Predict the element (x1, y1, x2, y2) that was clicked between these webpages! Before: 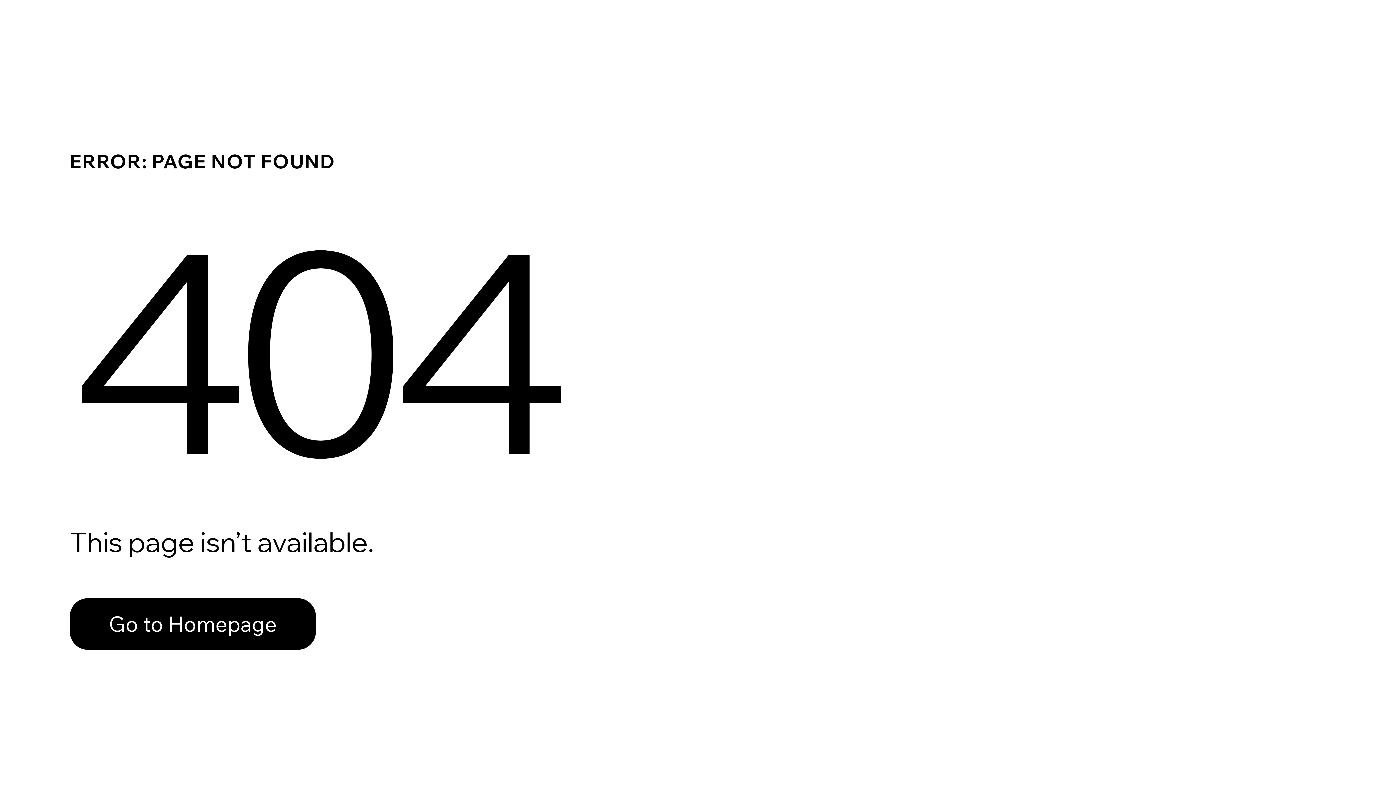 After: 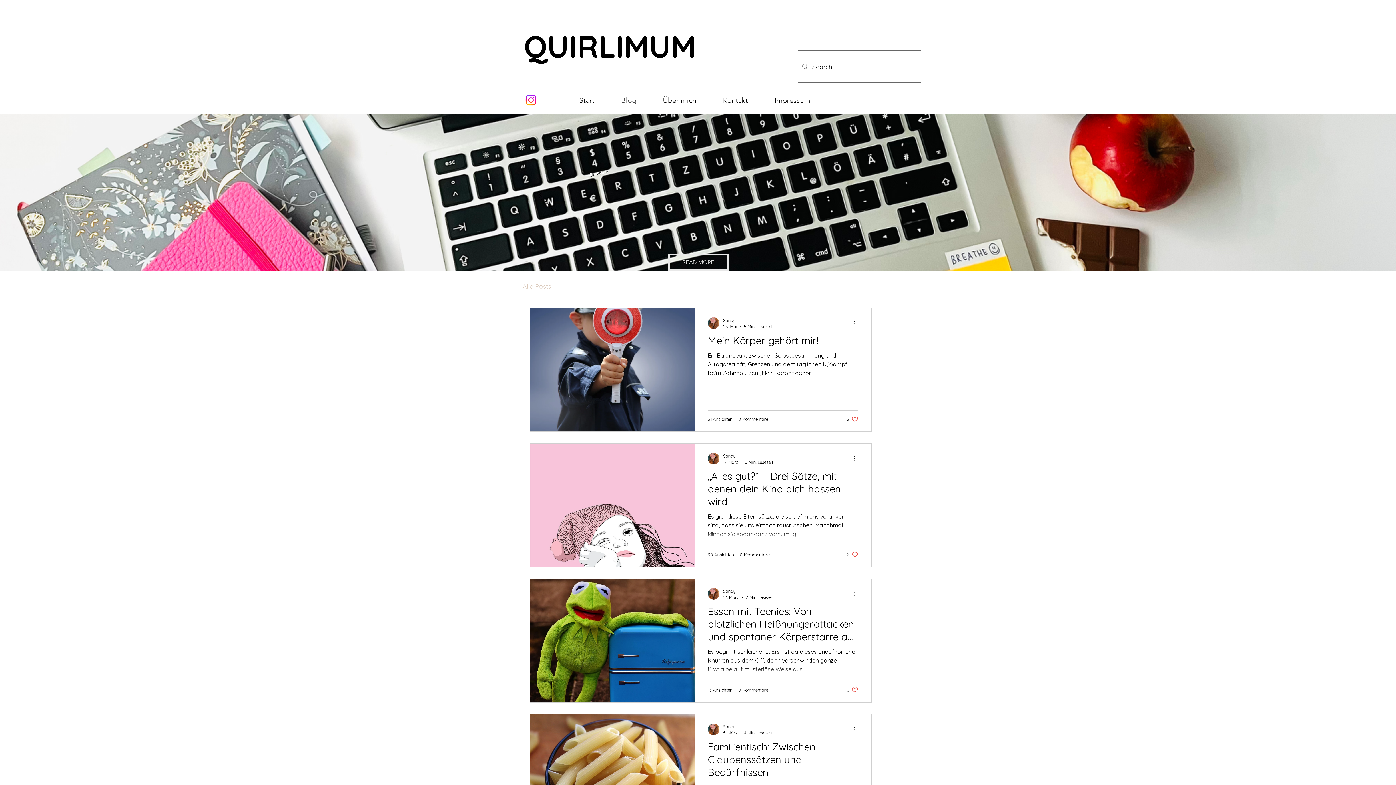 Action: label: Go to Homepage bbox: (69, 598, 316, 650)